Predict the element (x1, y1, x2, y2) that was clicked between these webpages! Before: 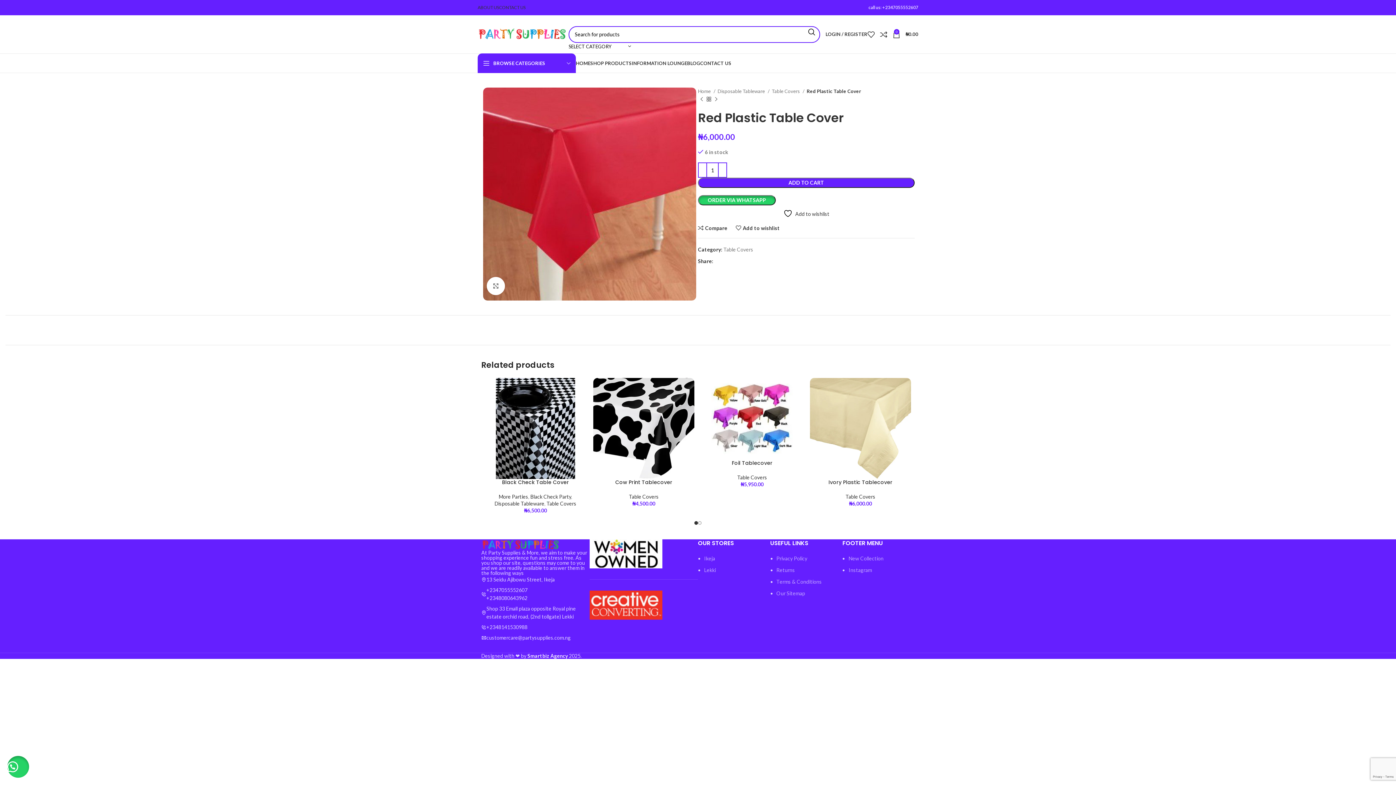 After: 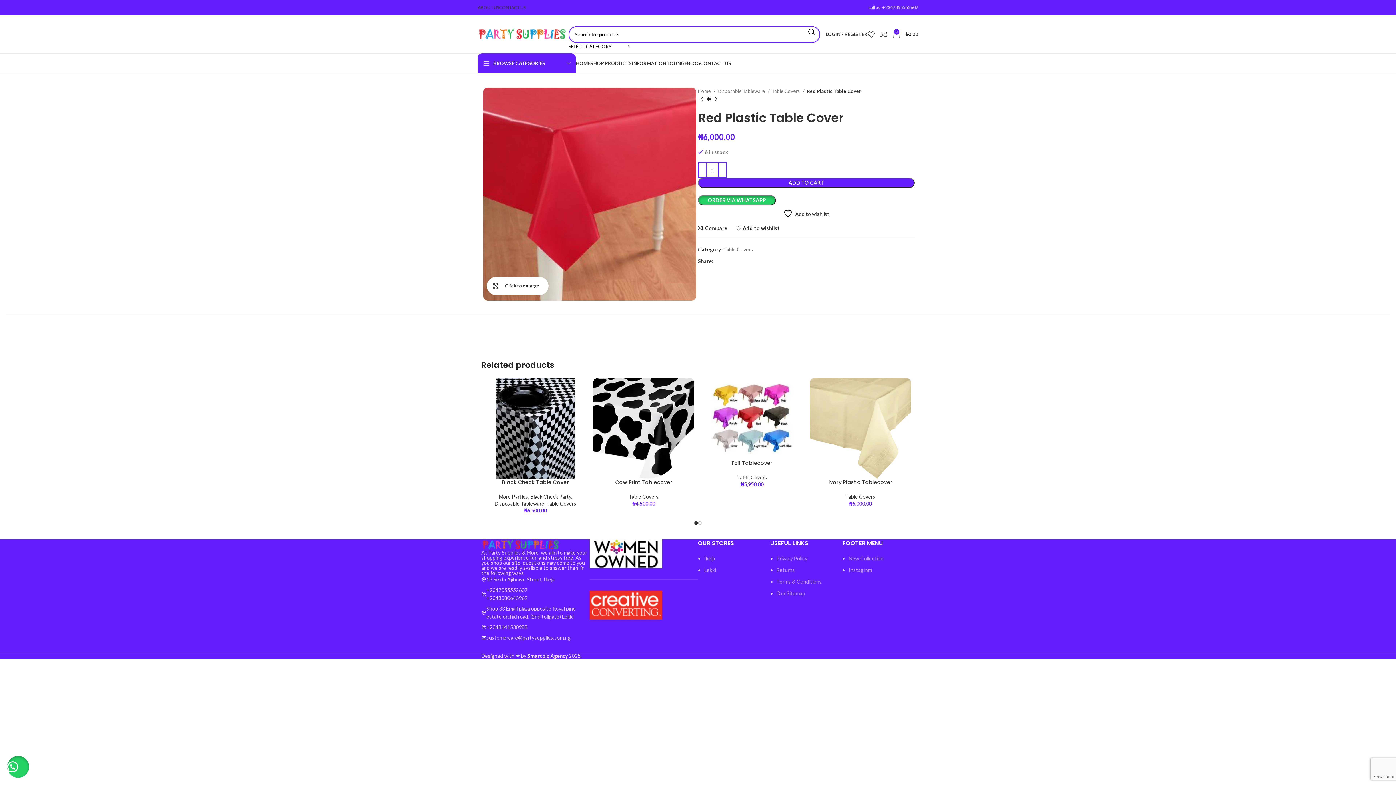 Action: label: Click to enlarge bbox: (486, 277, 505, 295)